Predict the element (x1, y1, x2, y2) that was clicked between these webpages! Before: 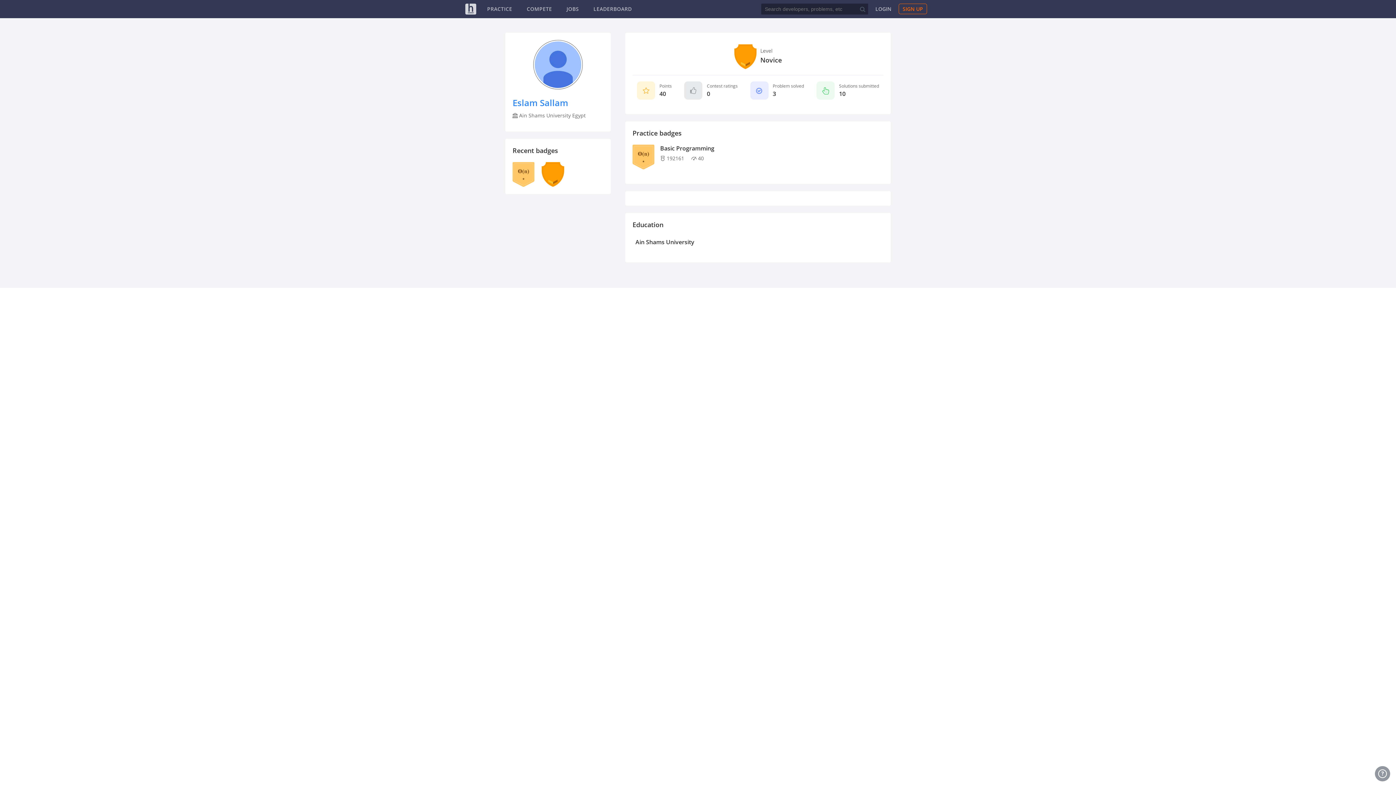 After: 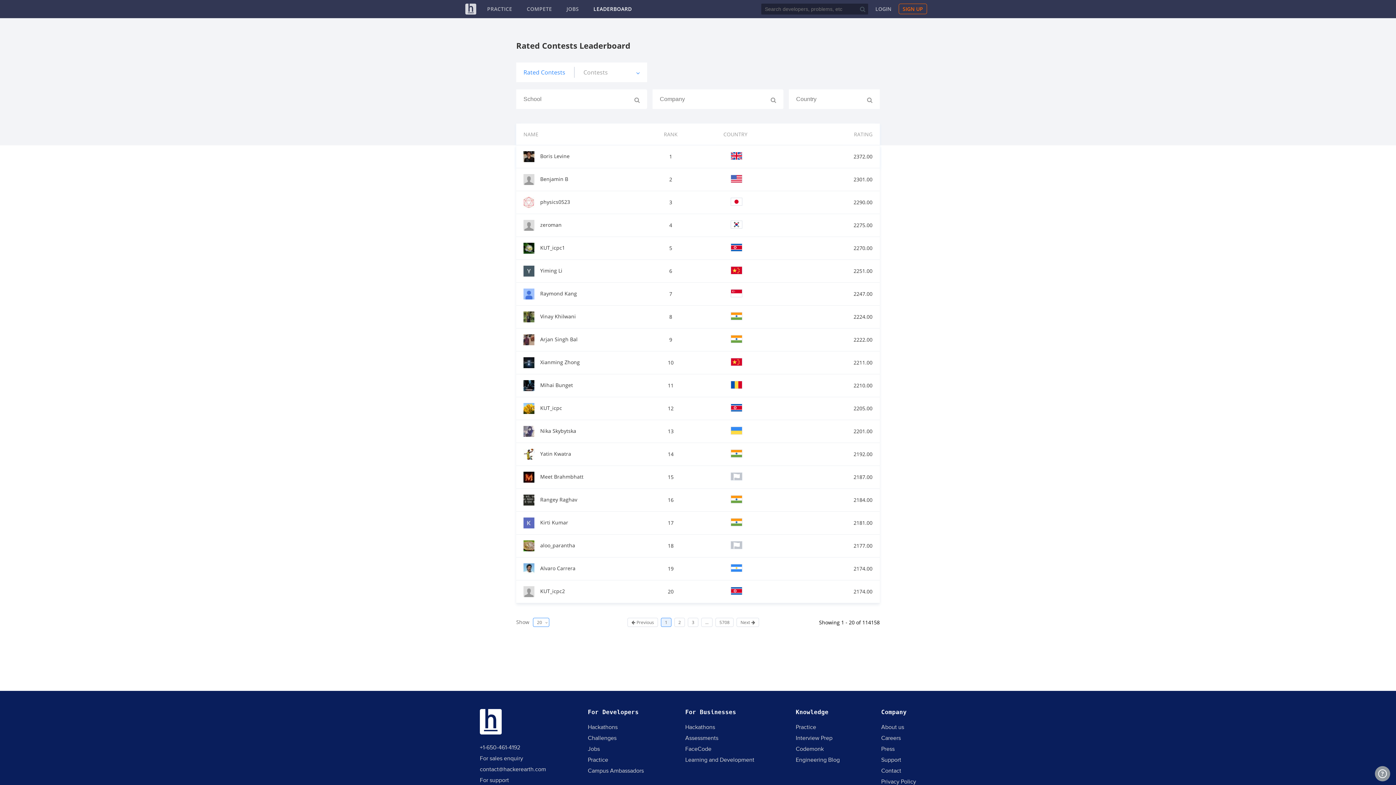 Action: label: LEADERBOARD bbox: (593, 5, 632, 12)